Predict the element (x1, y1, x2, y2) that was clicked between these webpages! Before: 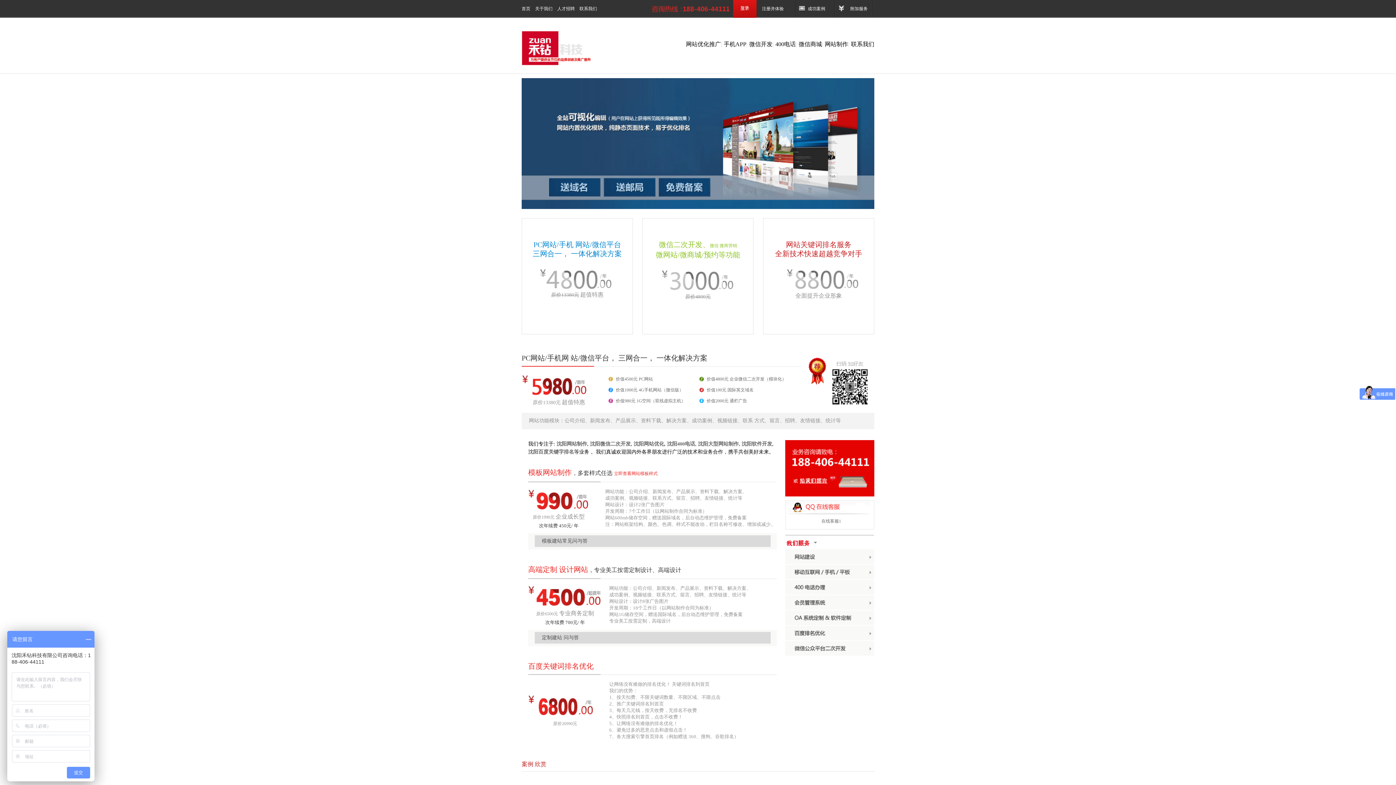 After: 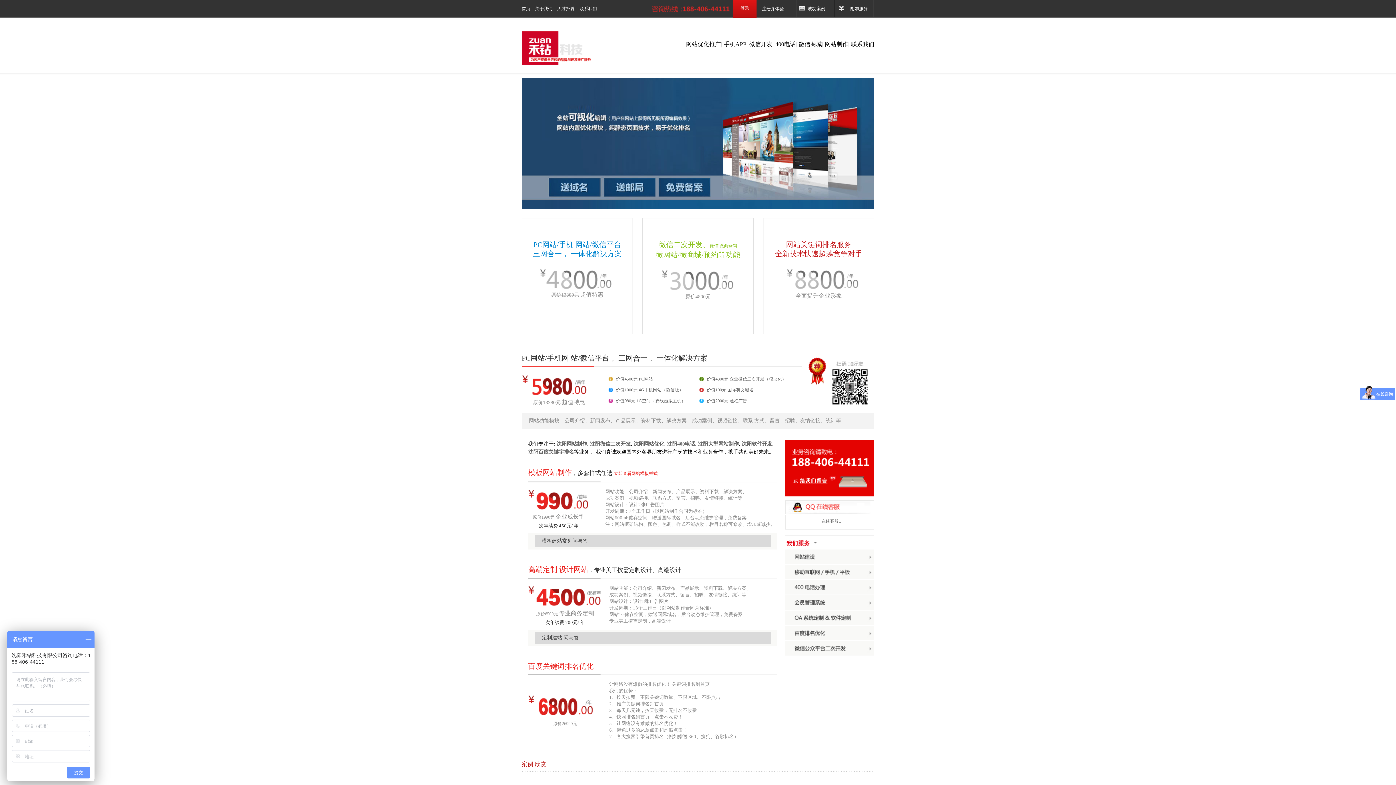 Action: label: 首页  bbox: (521, 6, 531, 11)